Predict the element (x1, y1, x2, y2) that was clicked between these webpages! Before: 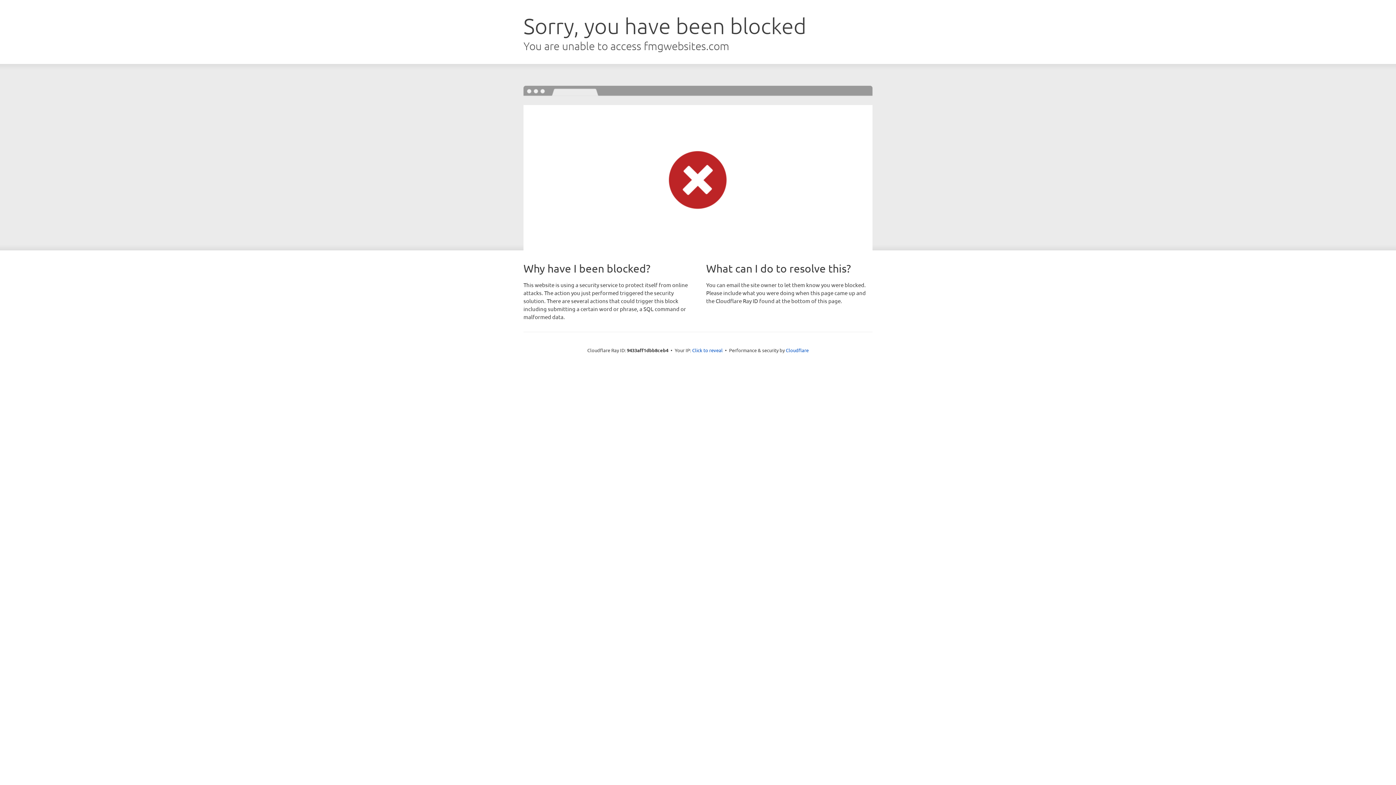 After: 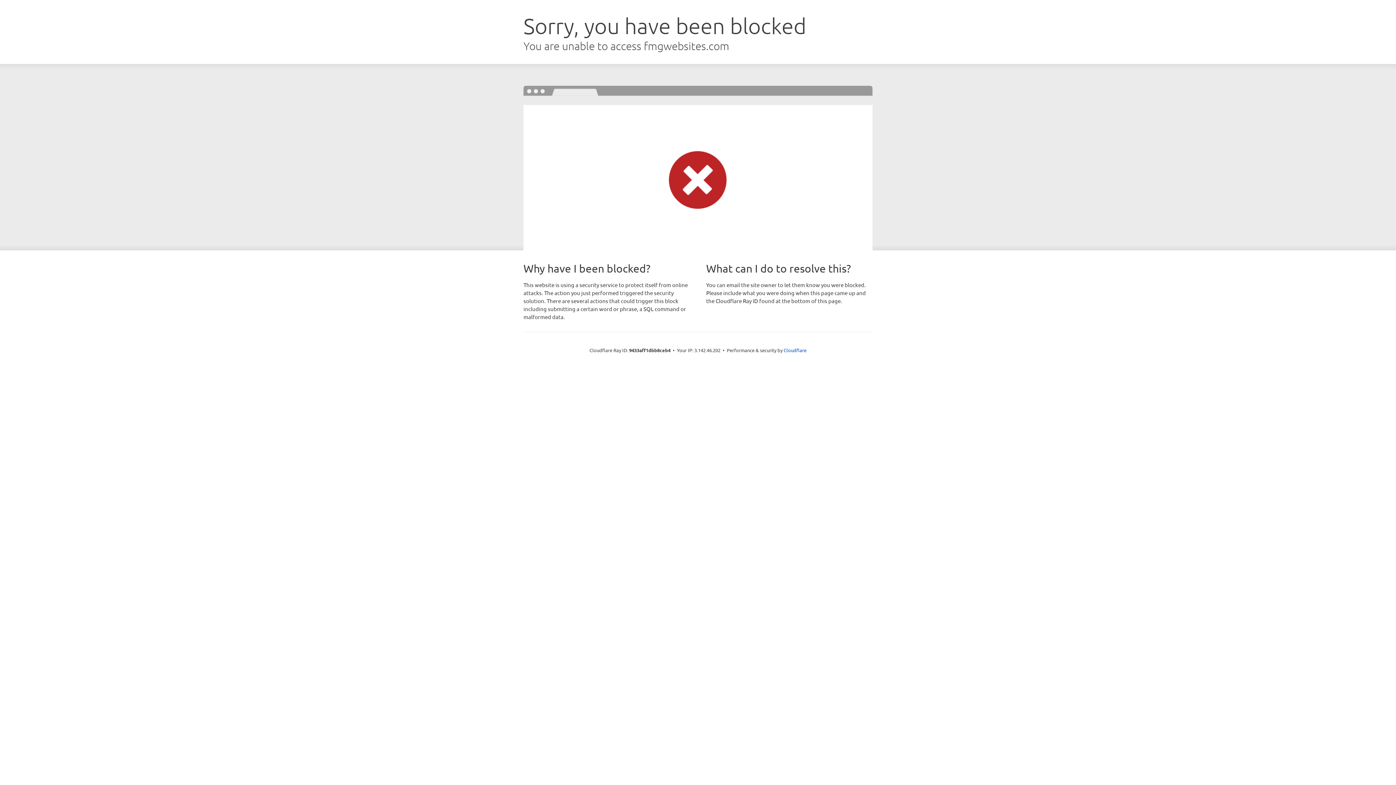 Action: label: Click to reveal bbox: (692, 346, 722, 353)